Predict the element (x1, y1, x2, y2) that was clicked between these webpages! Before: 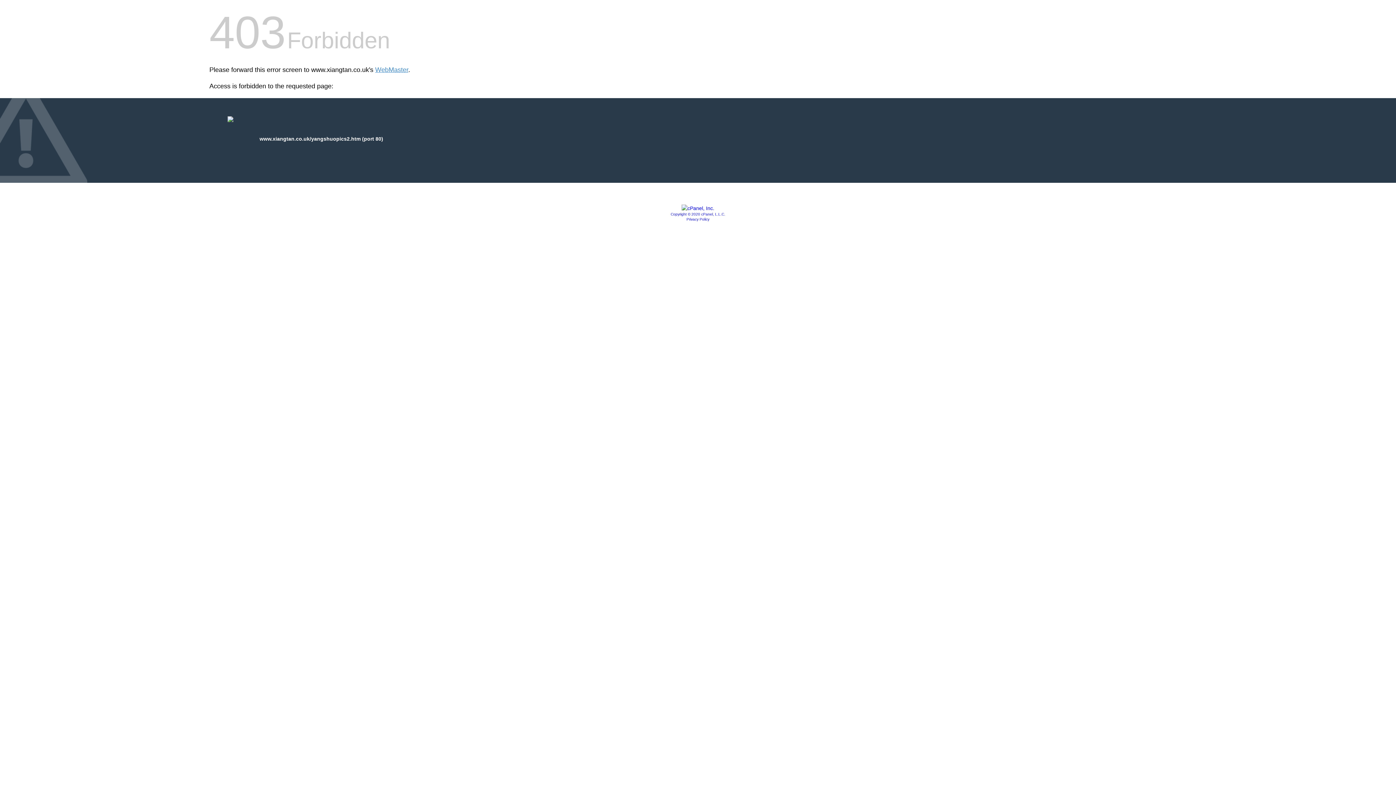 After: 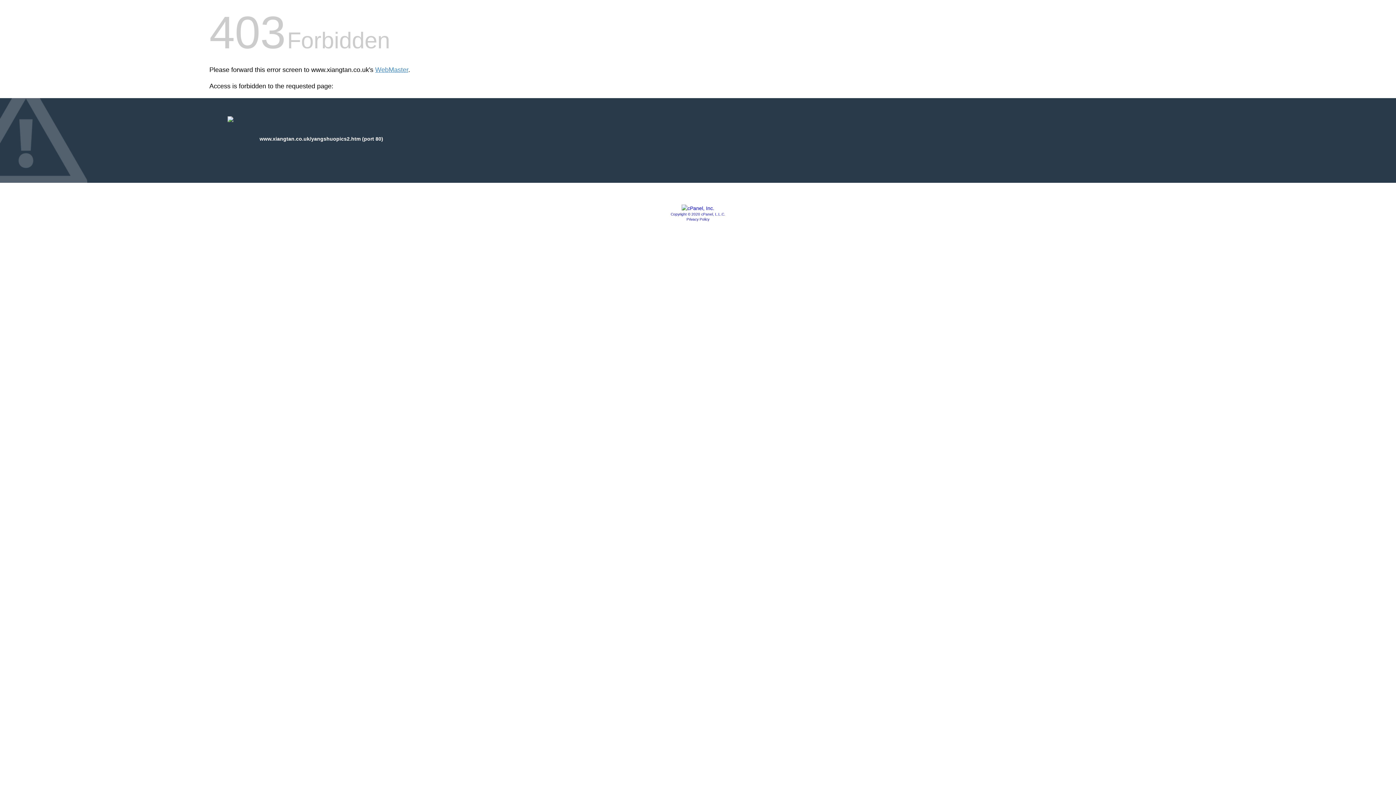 Action: bbox: (681, 205, 714, 211)